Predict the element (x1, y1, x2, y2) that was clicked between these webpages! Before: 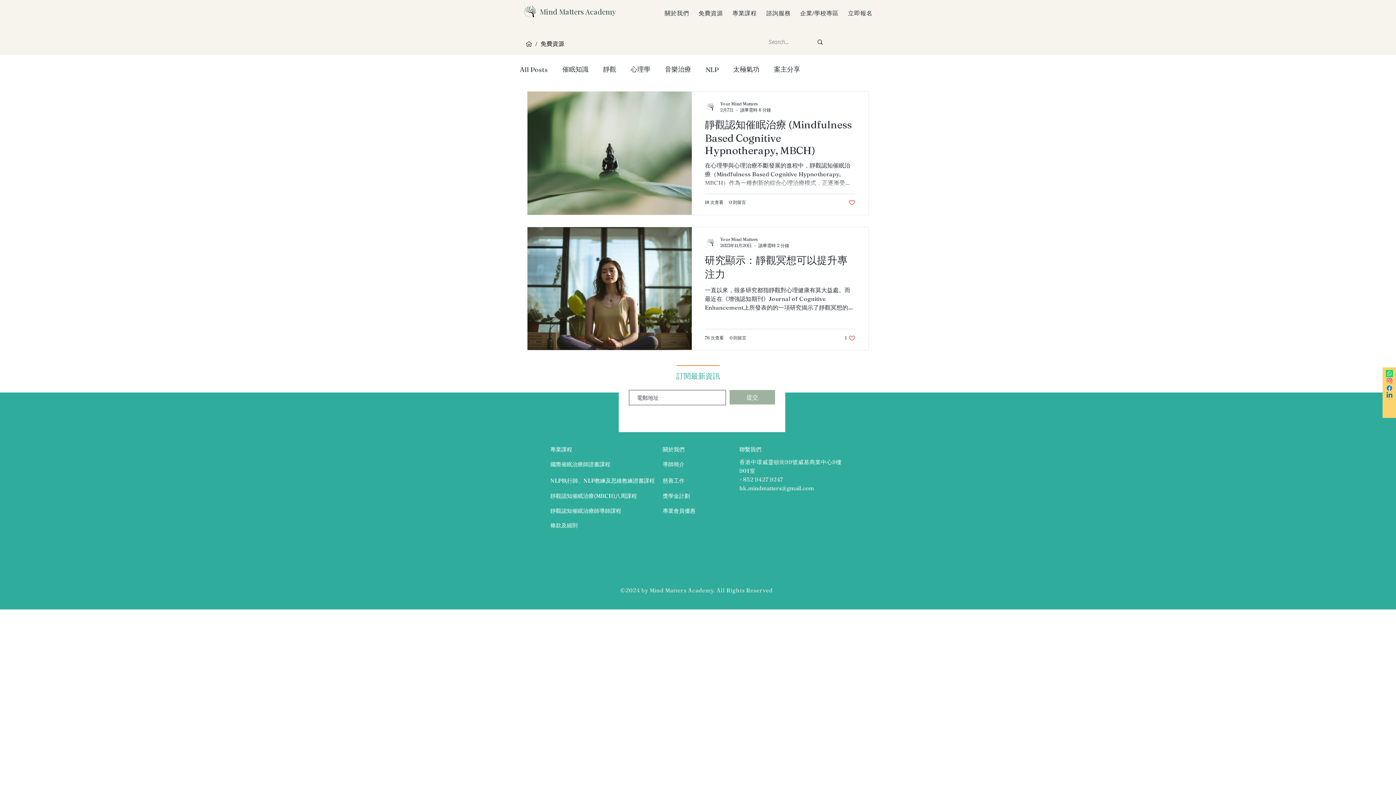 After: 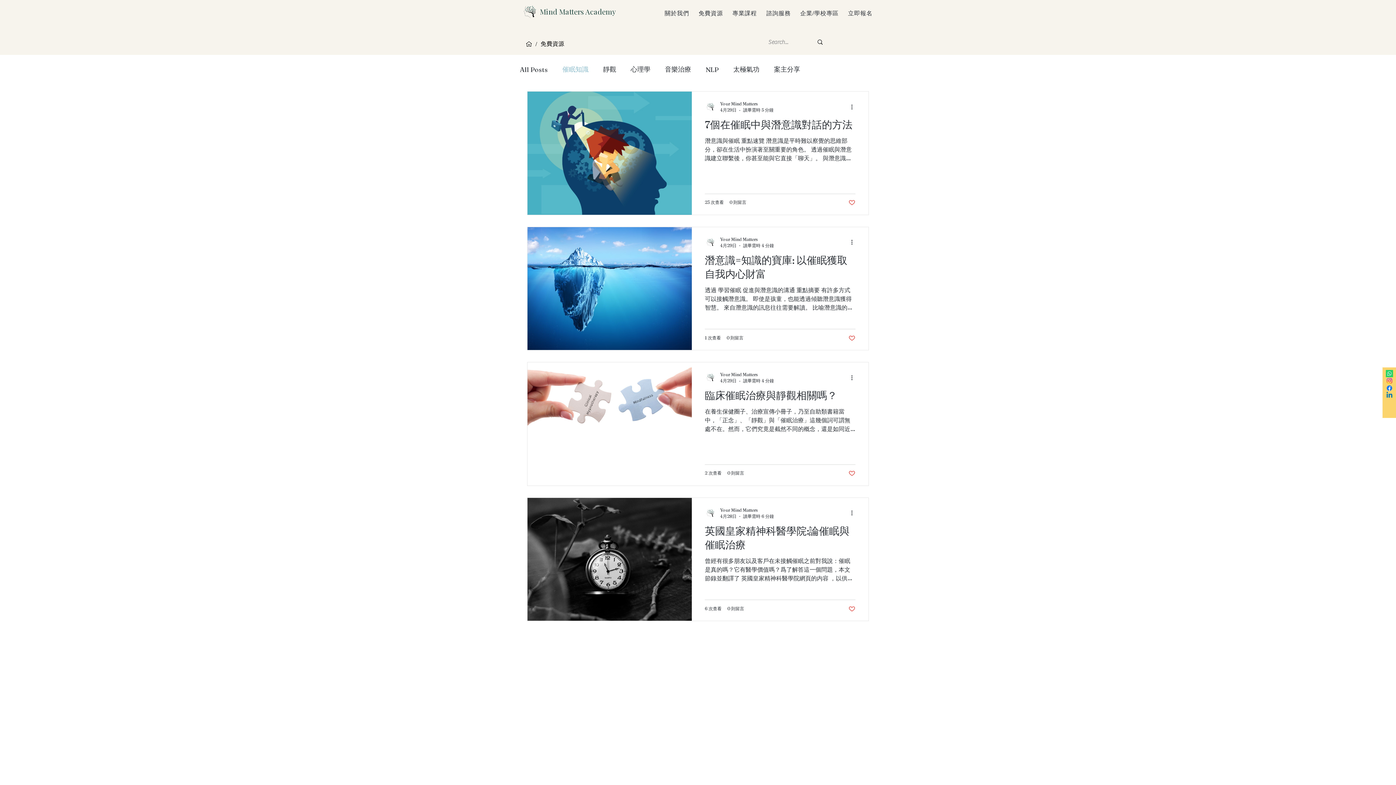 Action: bbox: (562, 65, 588, 73) label: 催眠知識